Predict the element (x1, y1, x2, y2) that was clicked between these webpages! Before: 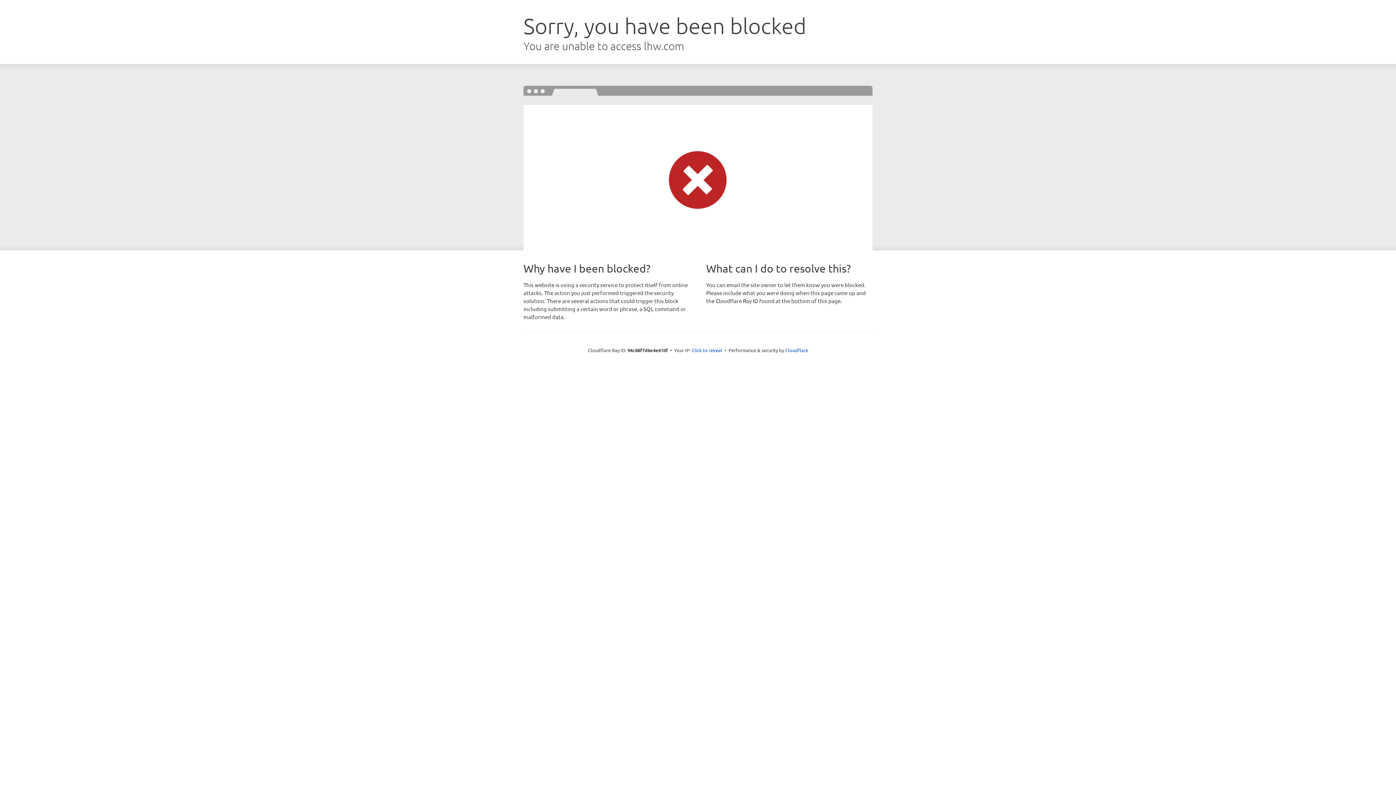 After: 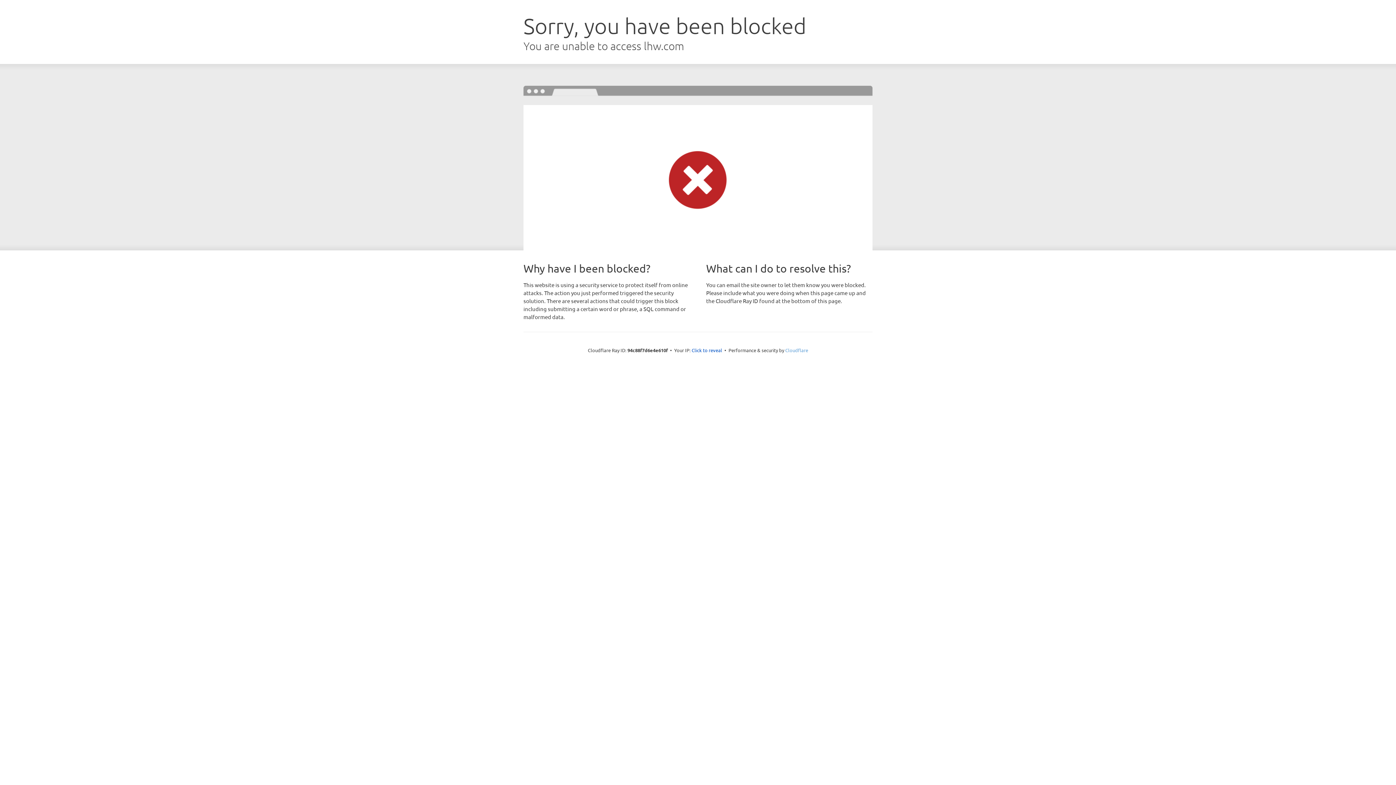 Action: label: Cloudflare bbox: (785, 347, 808, 353)